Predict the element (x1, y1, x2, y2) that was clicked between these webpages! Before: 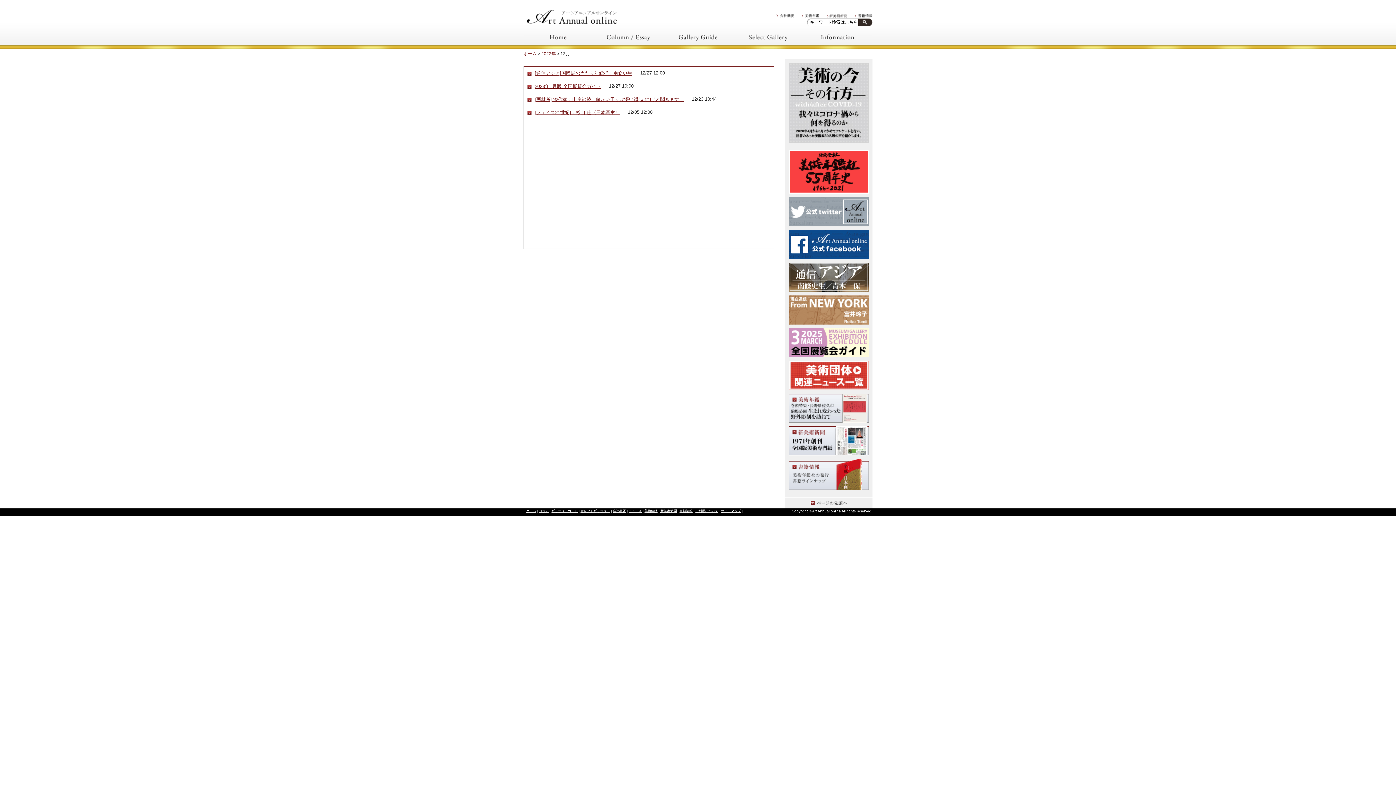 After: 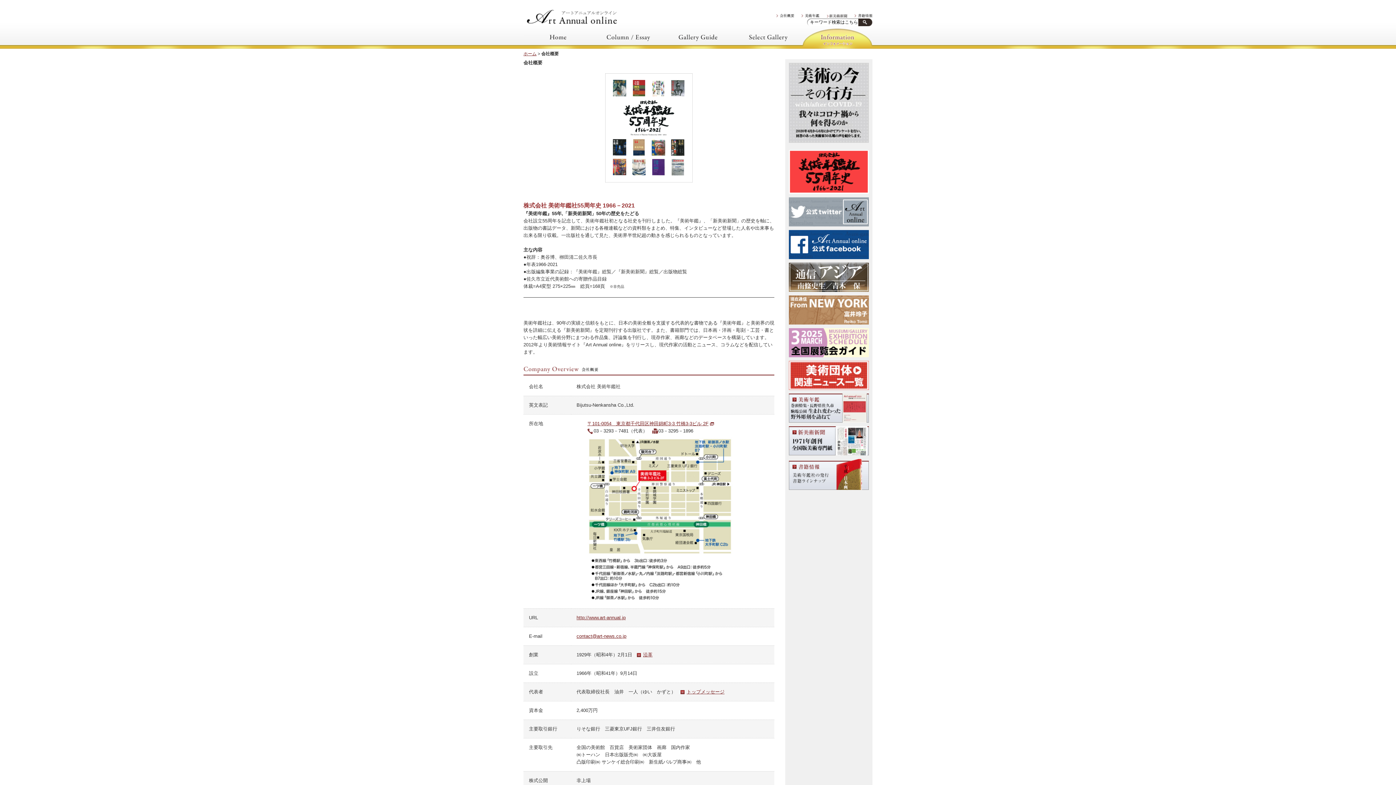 Action: bbox: (612, 509, 625, 513) label: 会社概要